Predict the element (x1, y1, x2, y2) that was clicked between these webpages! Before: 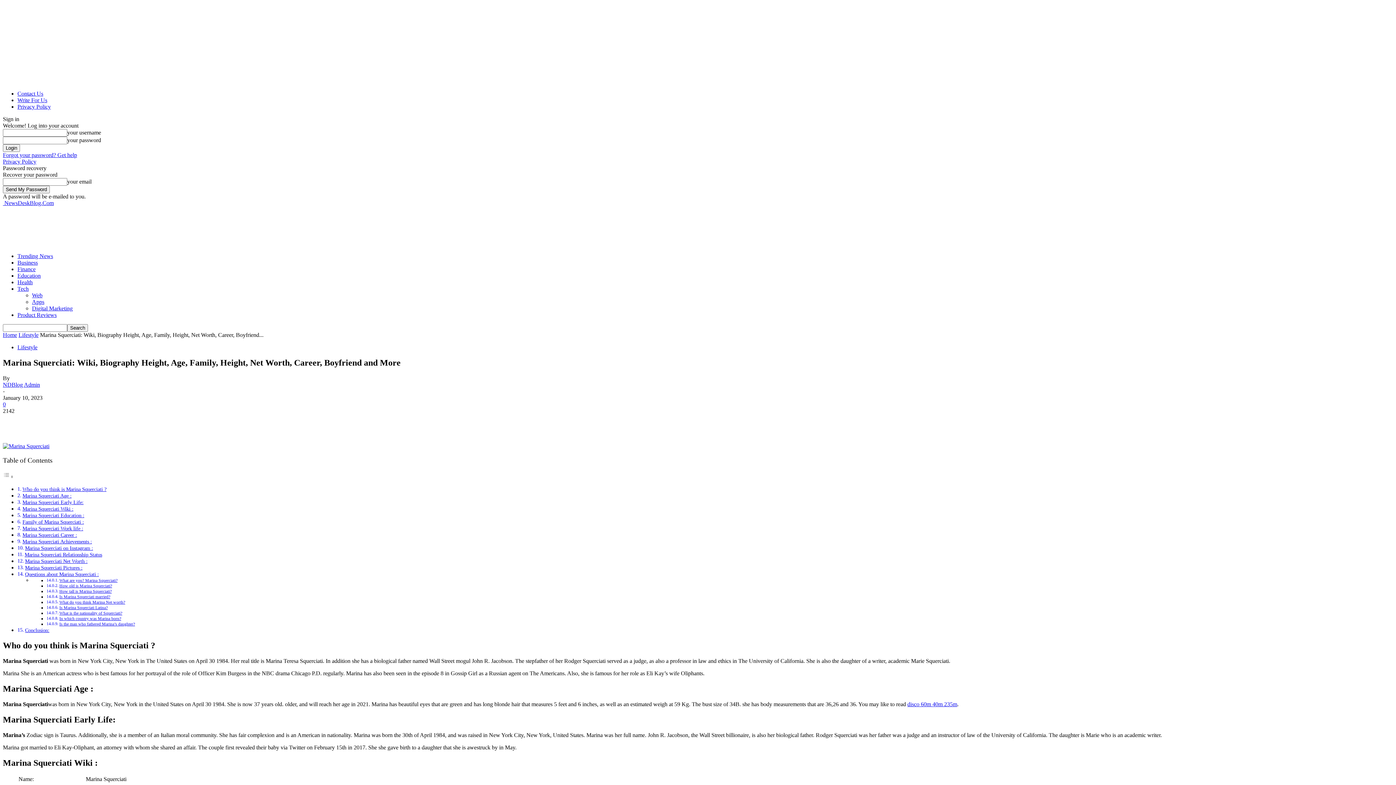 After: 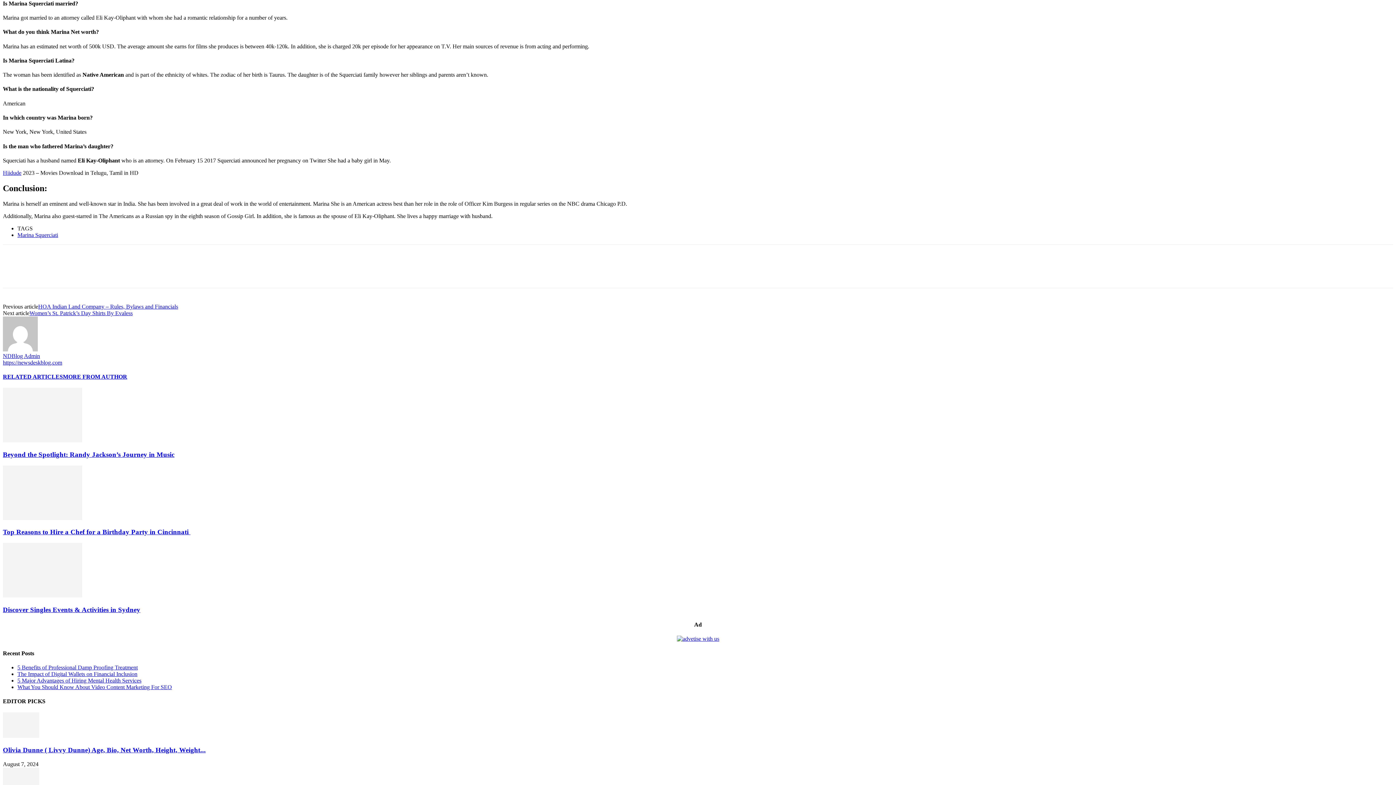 Action: label: Is Marina Squerciati married? bbox: (59, 594, 110, 599)